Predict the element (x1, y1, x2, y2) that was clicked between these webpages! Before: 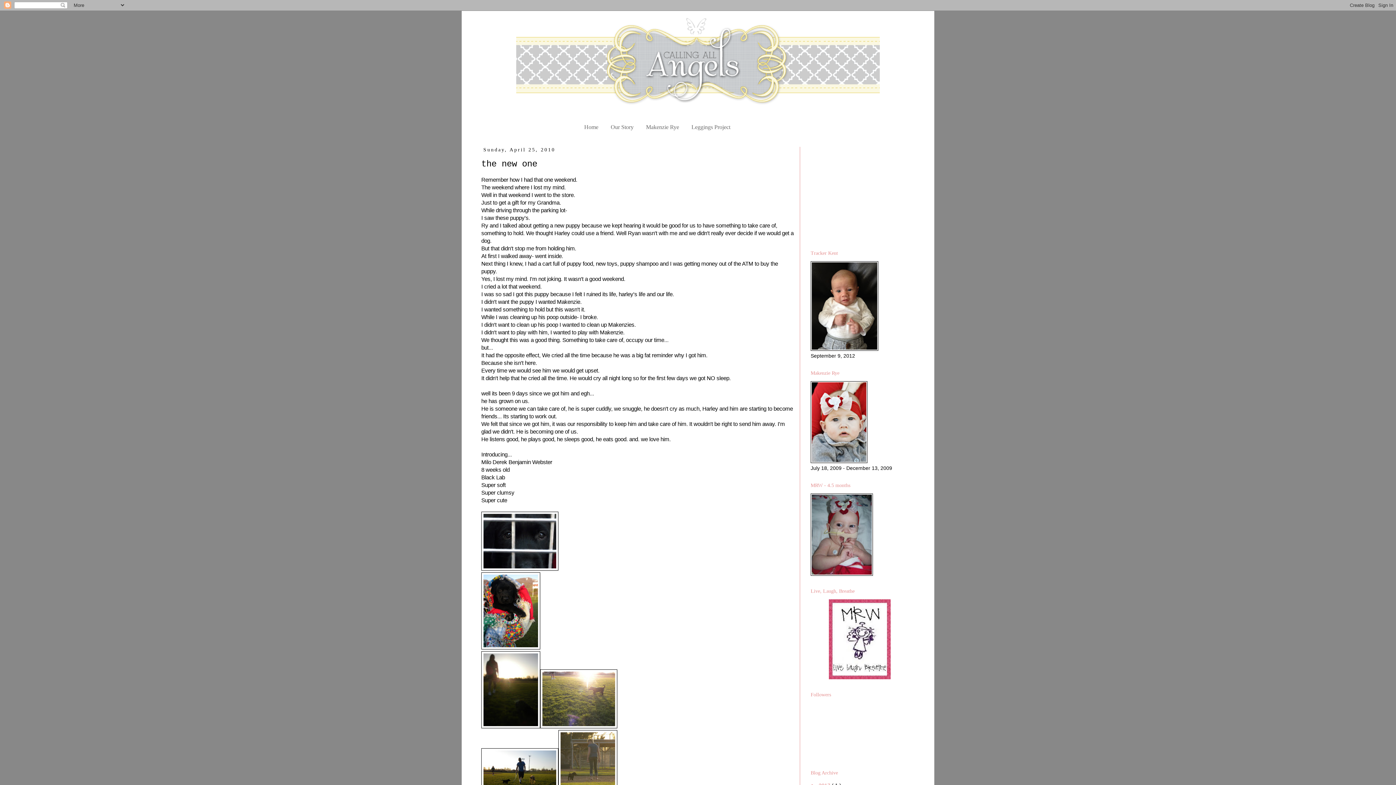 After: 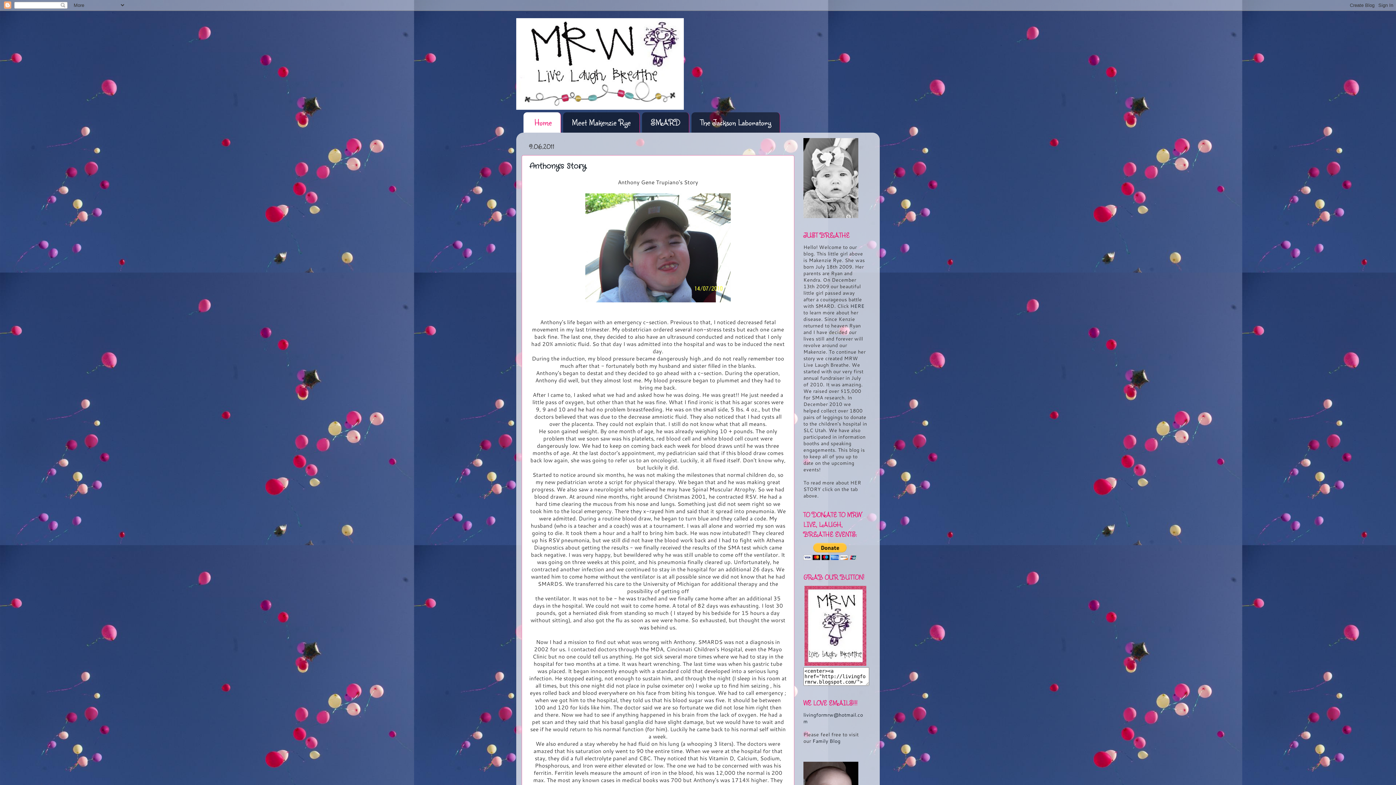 Action: bbox: (829, 674, 890, 680)